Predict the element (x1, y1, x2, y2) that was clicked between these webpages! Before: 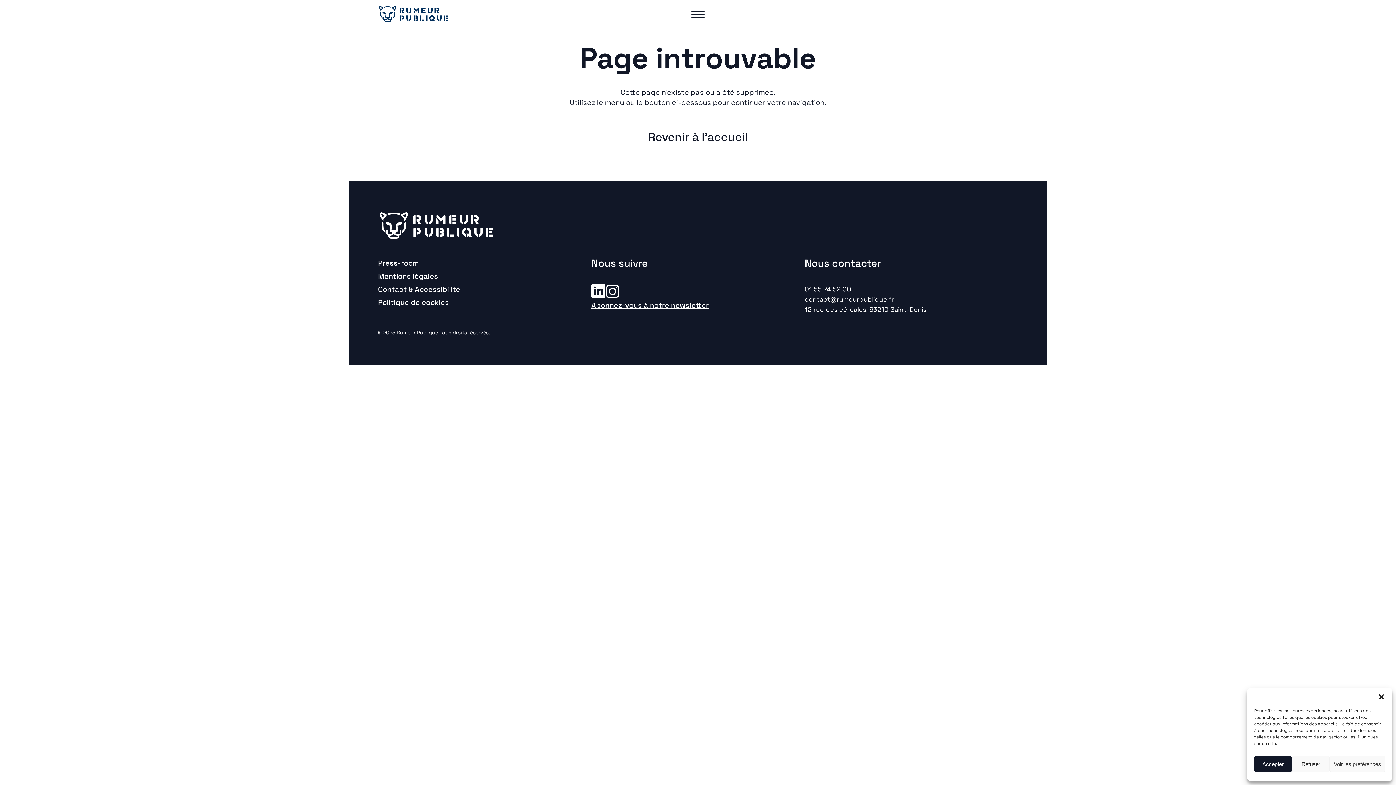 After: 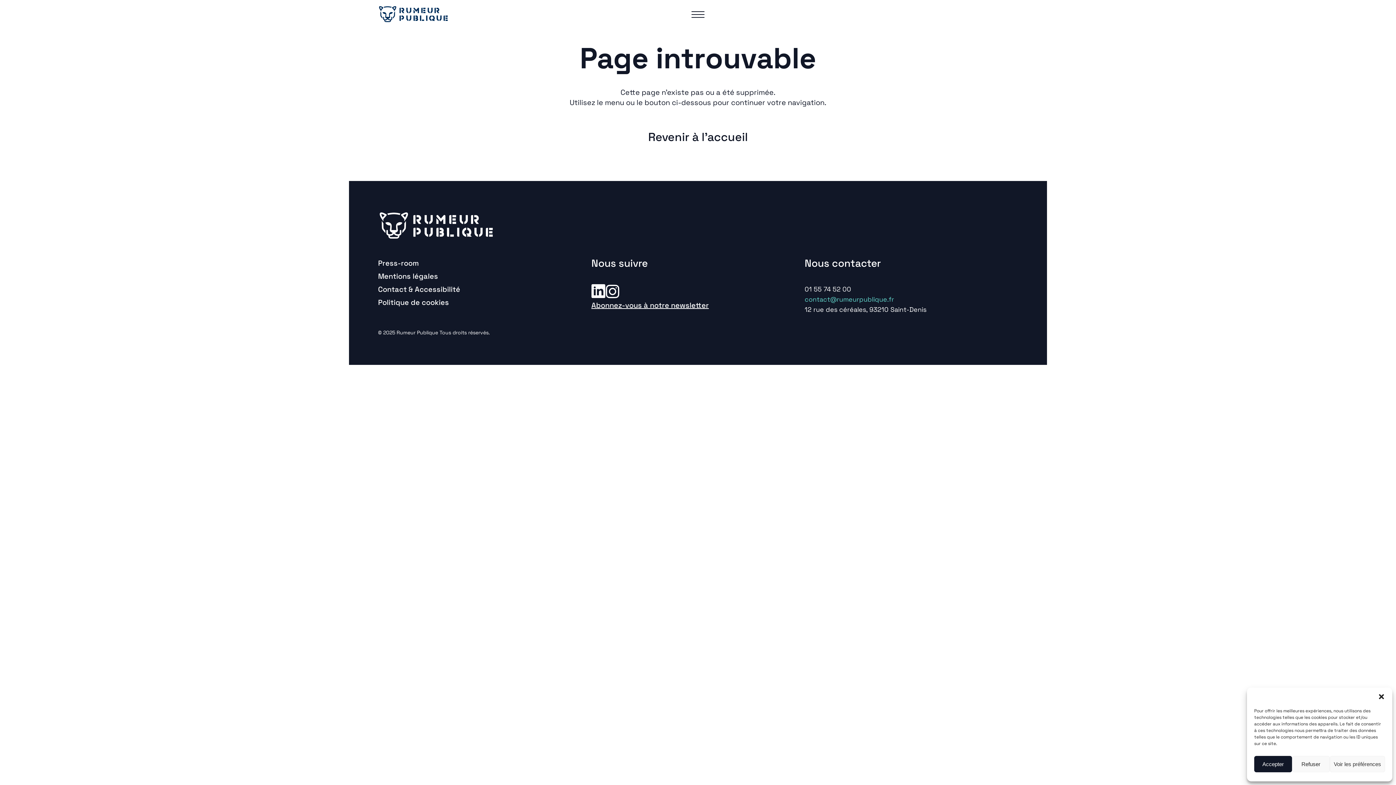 Action: bbox: (804, 295, 894, 303) label: contact@rumeurpublique.fr